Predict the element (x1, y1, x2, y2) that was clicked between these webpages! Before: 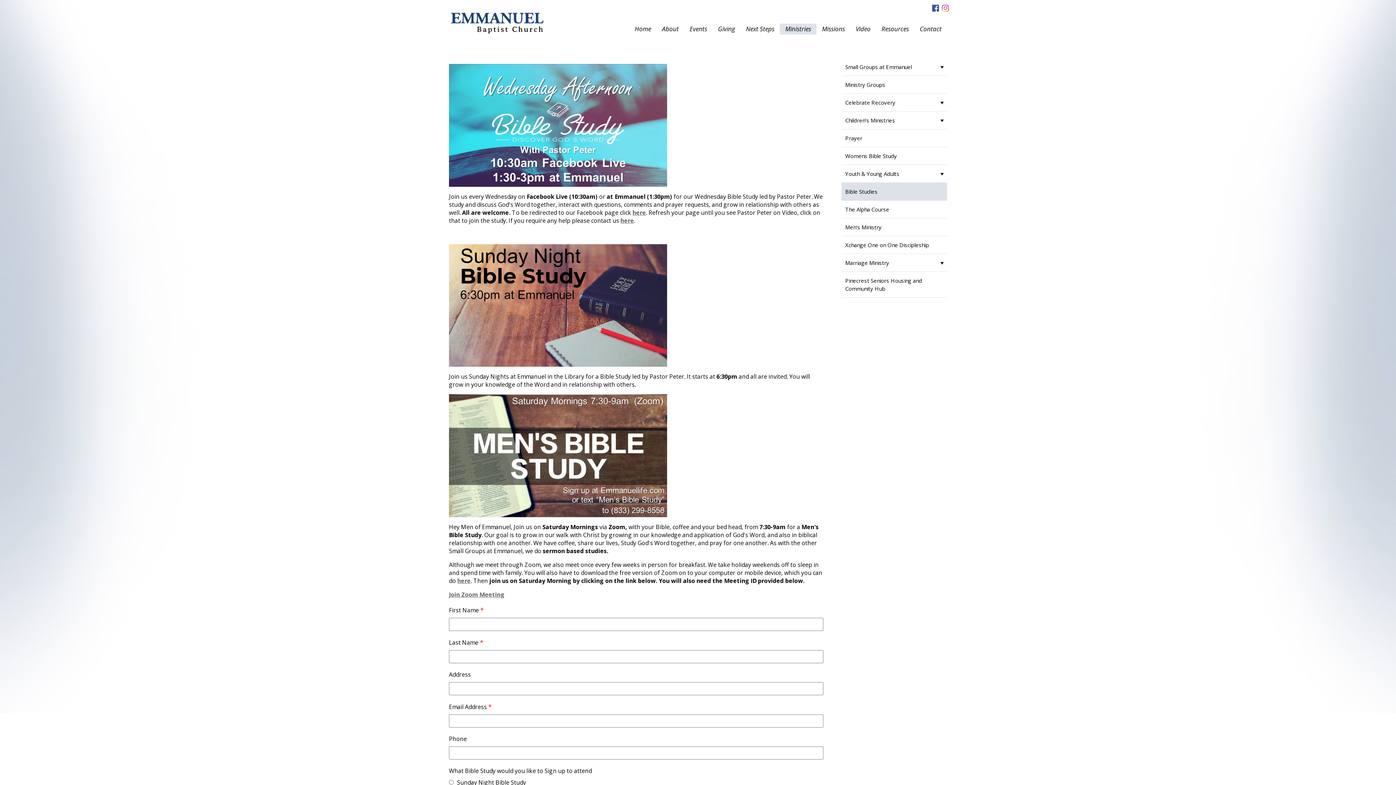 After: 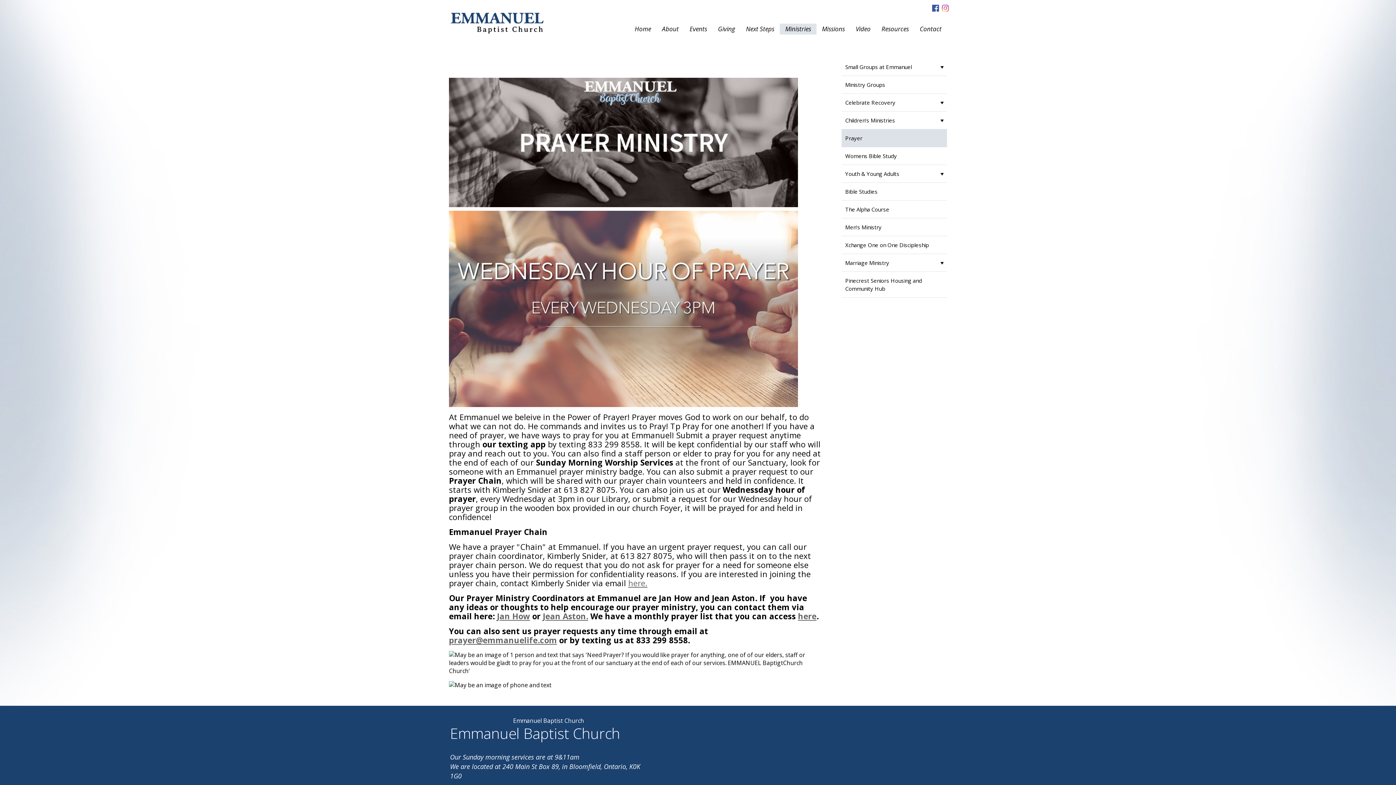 Action: bbox: (841, 129, 947, 146) label: Prayer